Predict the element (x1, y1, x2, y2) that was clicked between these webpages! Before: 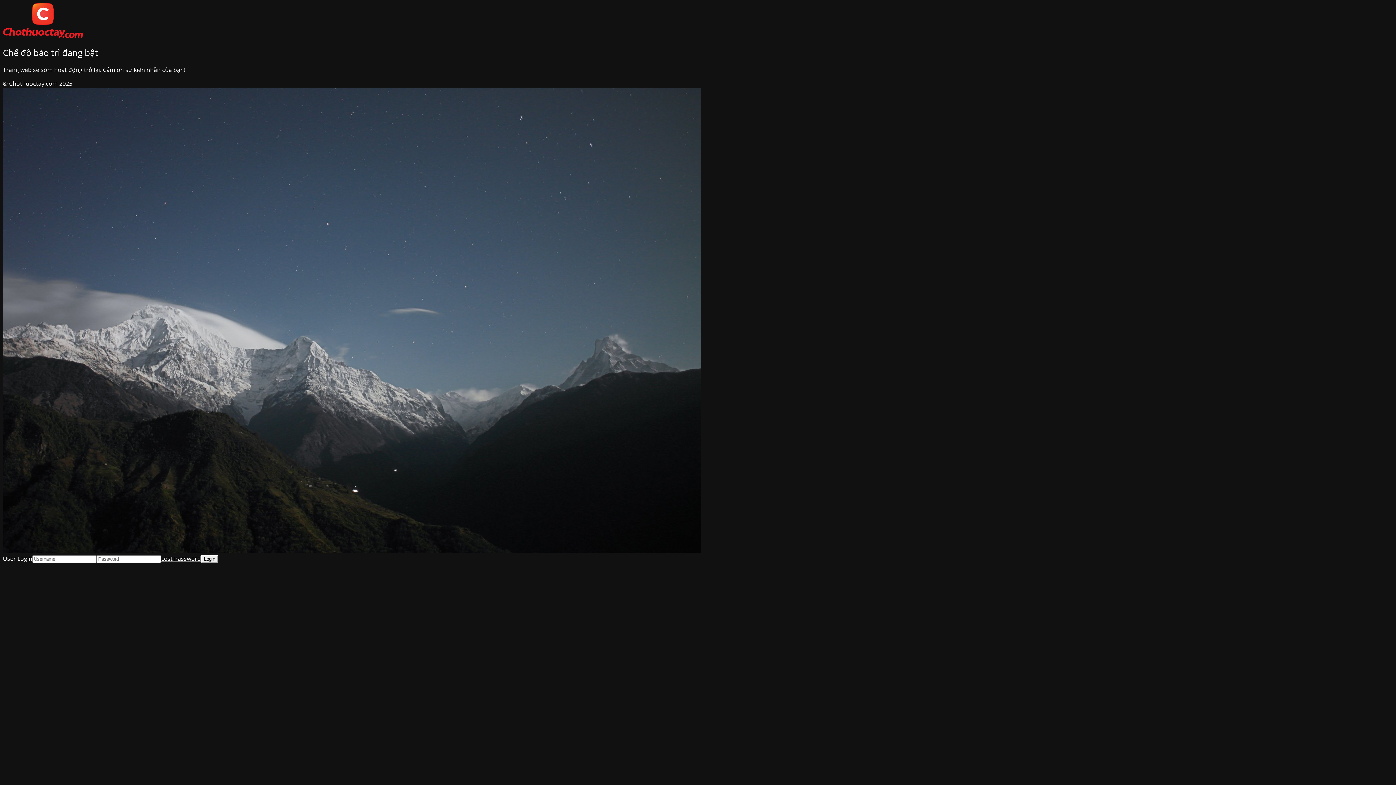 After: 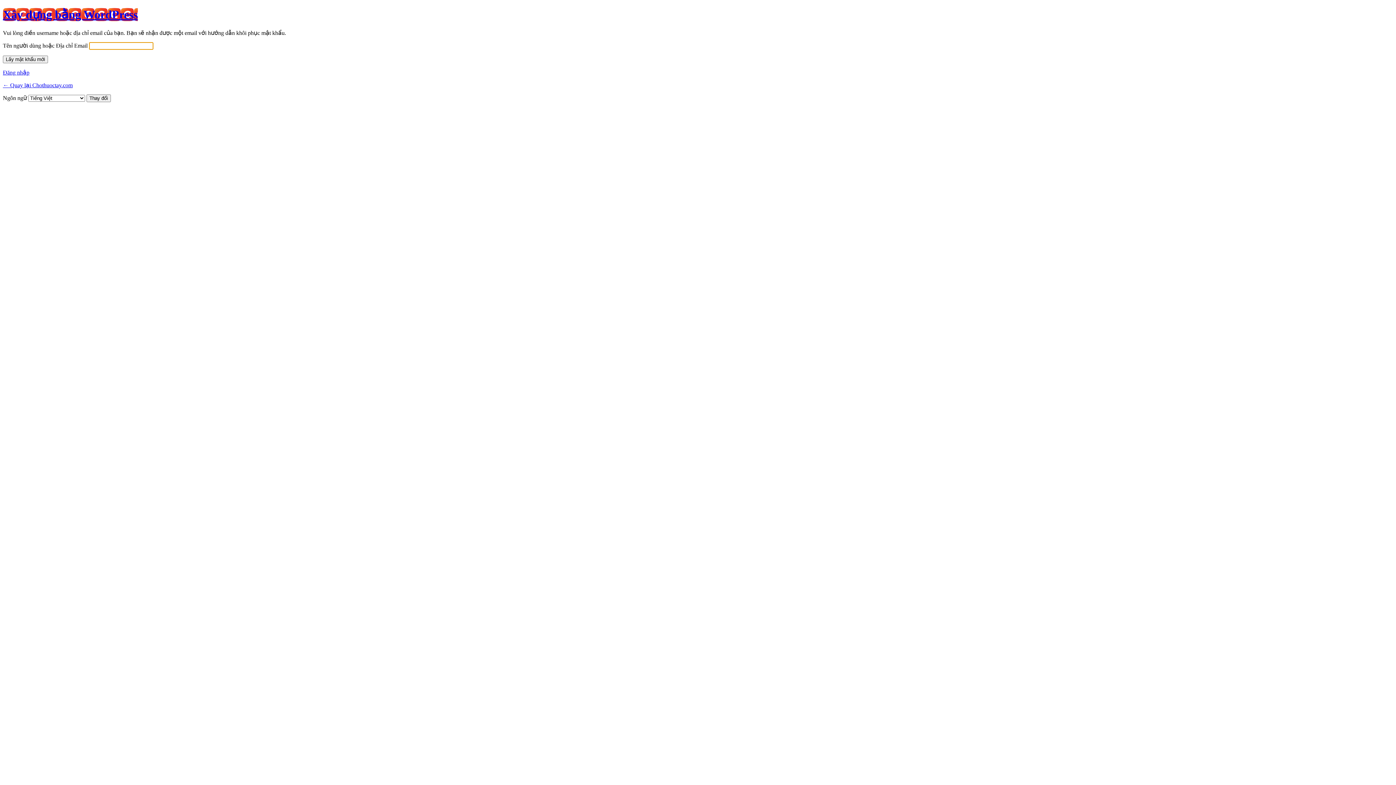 Action: bbox: (161, 555, 201, 563) label: Lost Password